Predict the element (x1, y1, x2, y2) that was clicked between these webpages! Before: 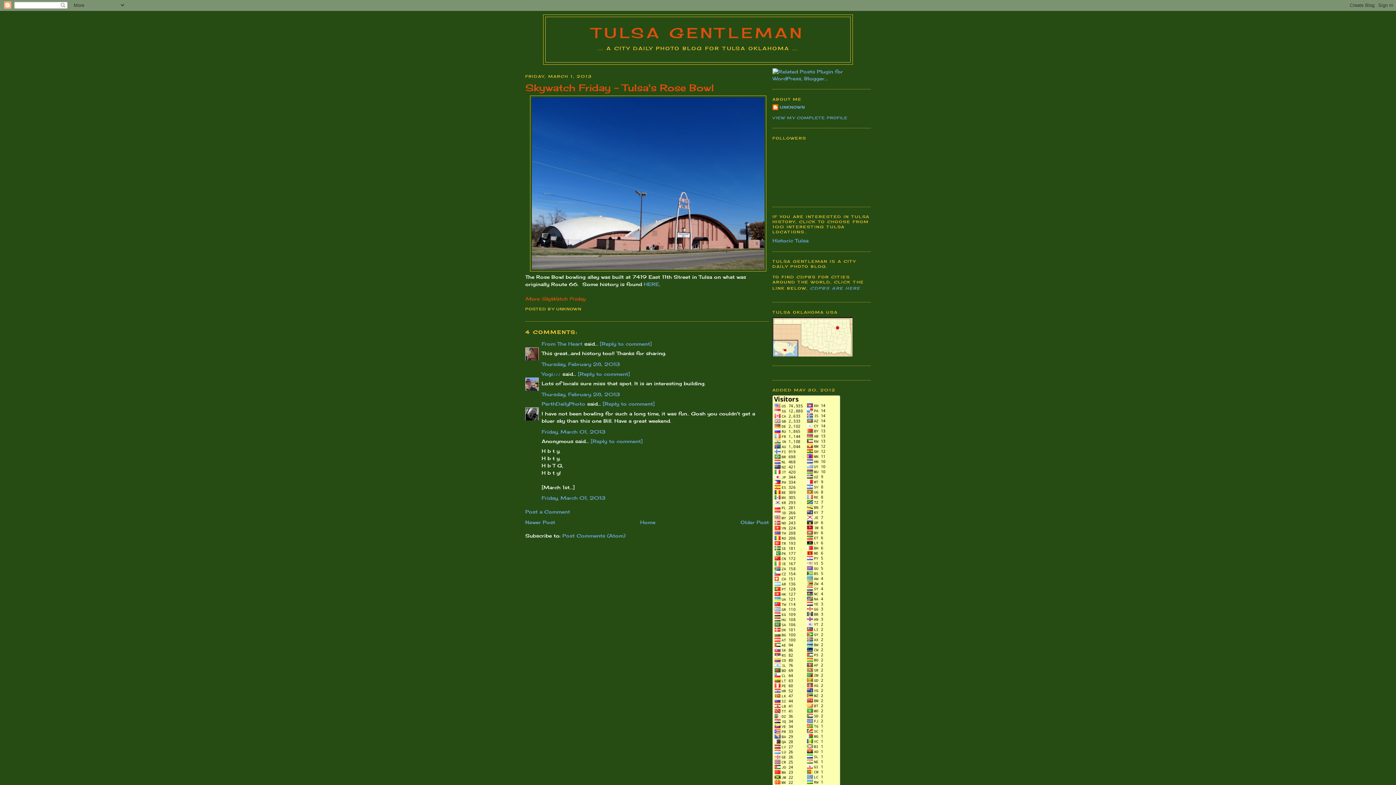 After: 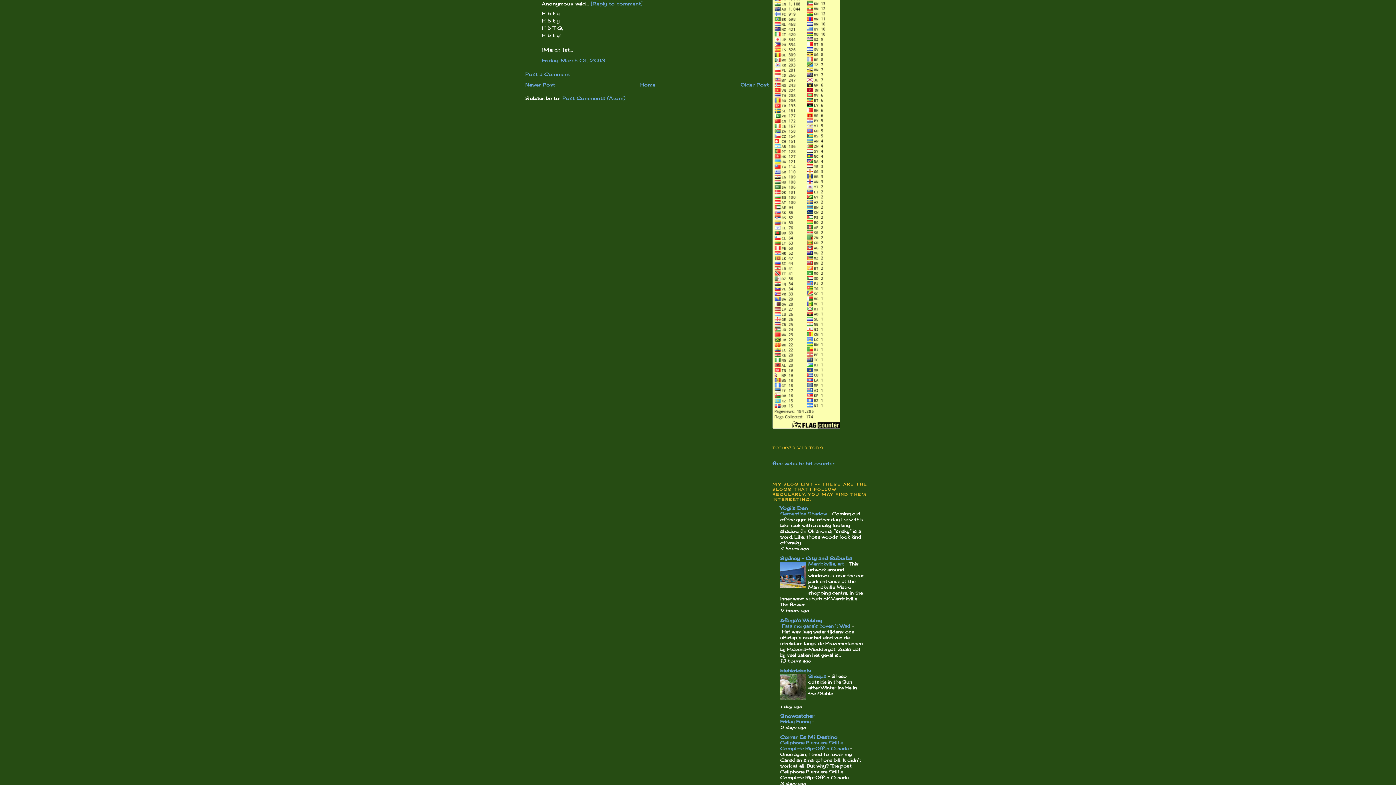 Action: bbox: (541, 495, 605, 501) label: Friday, March 01, 2013